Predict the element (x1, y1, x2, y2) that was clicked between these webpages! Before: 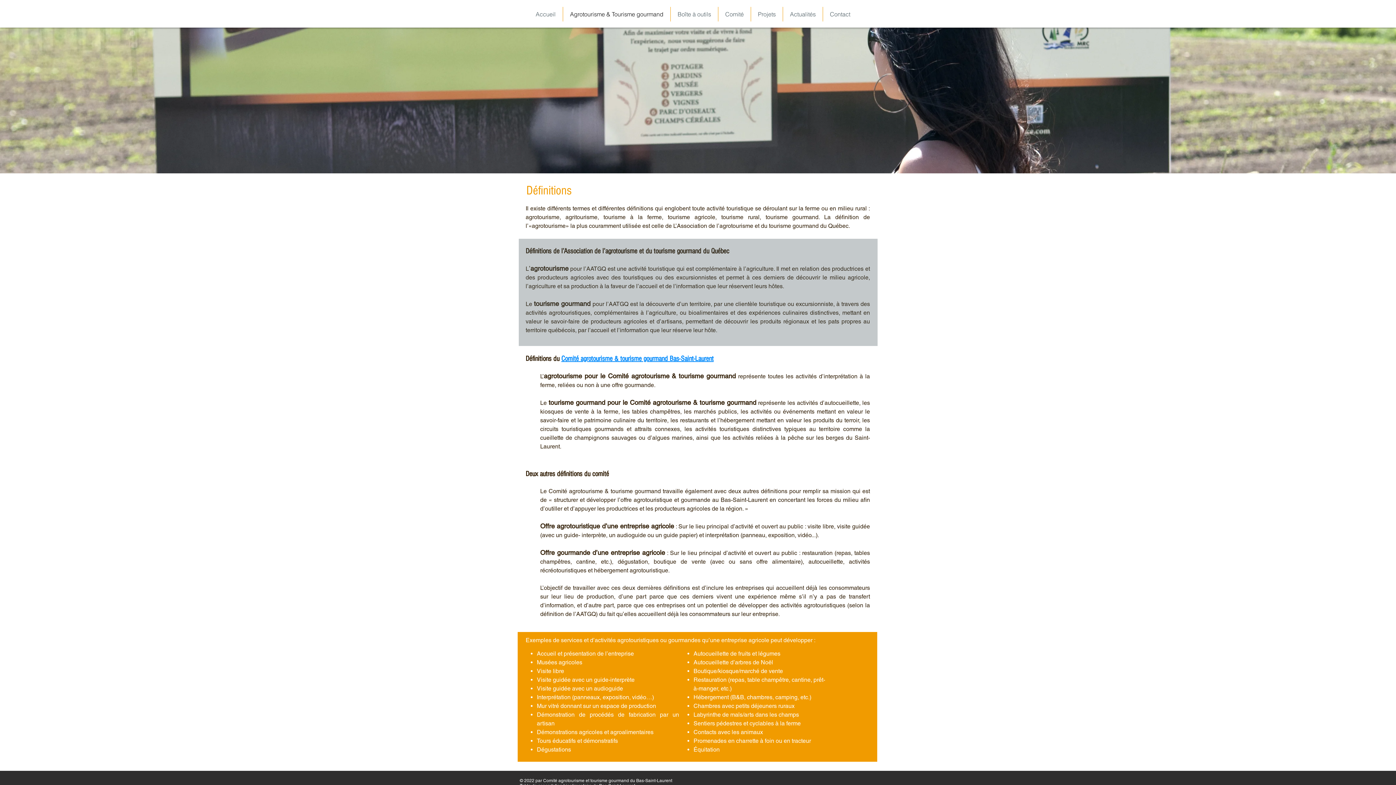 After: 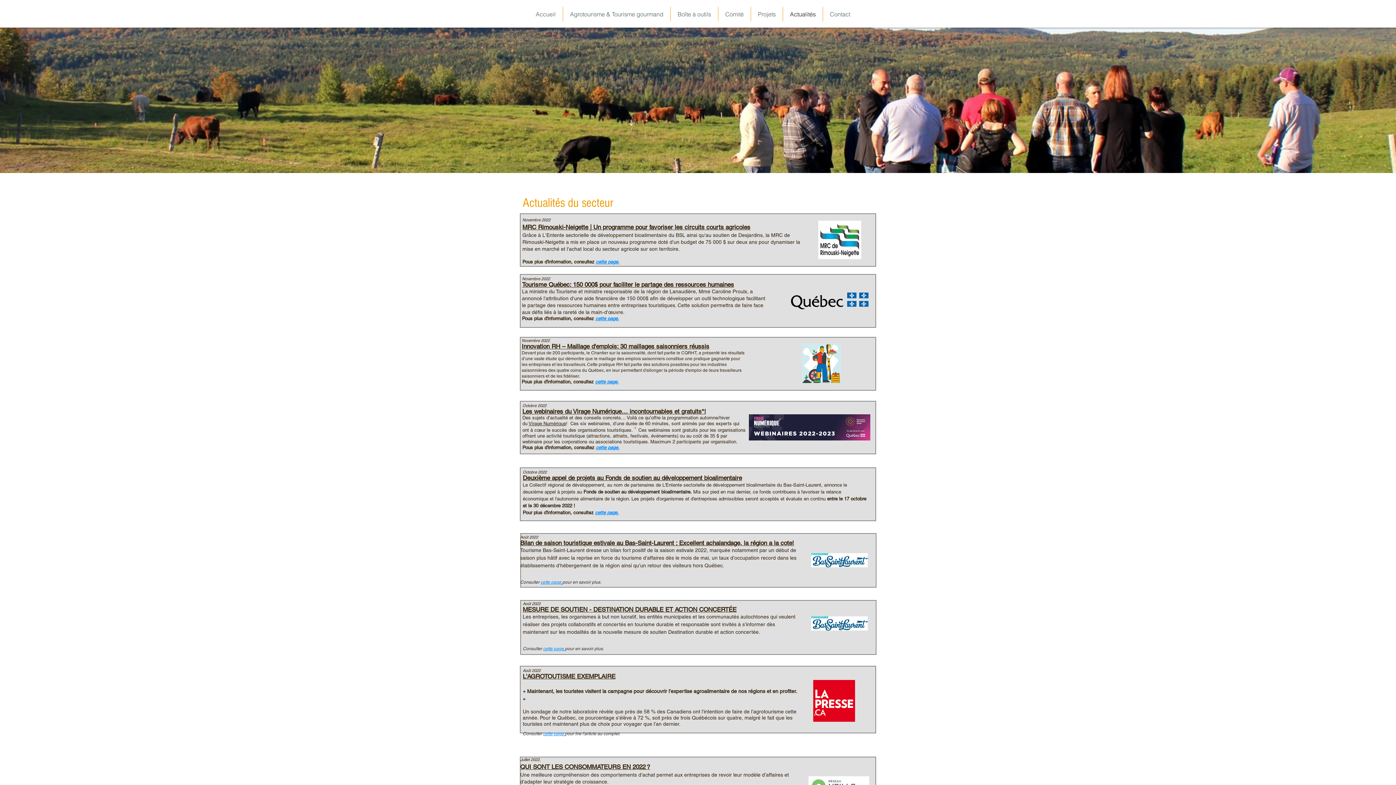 Action: label: Actualités bbox: (783, 6, 822, 21)